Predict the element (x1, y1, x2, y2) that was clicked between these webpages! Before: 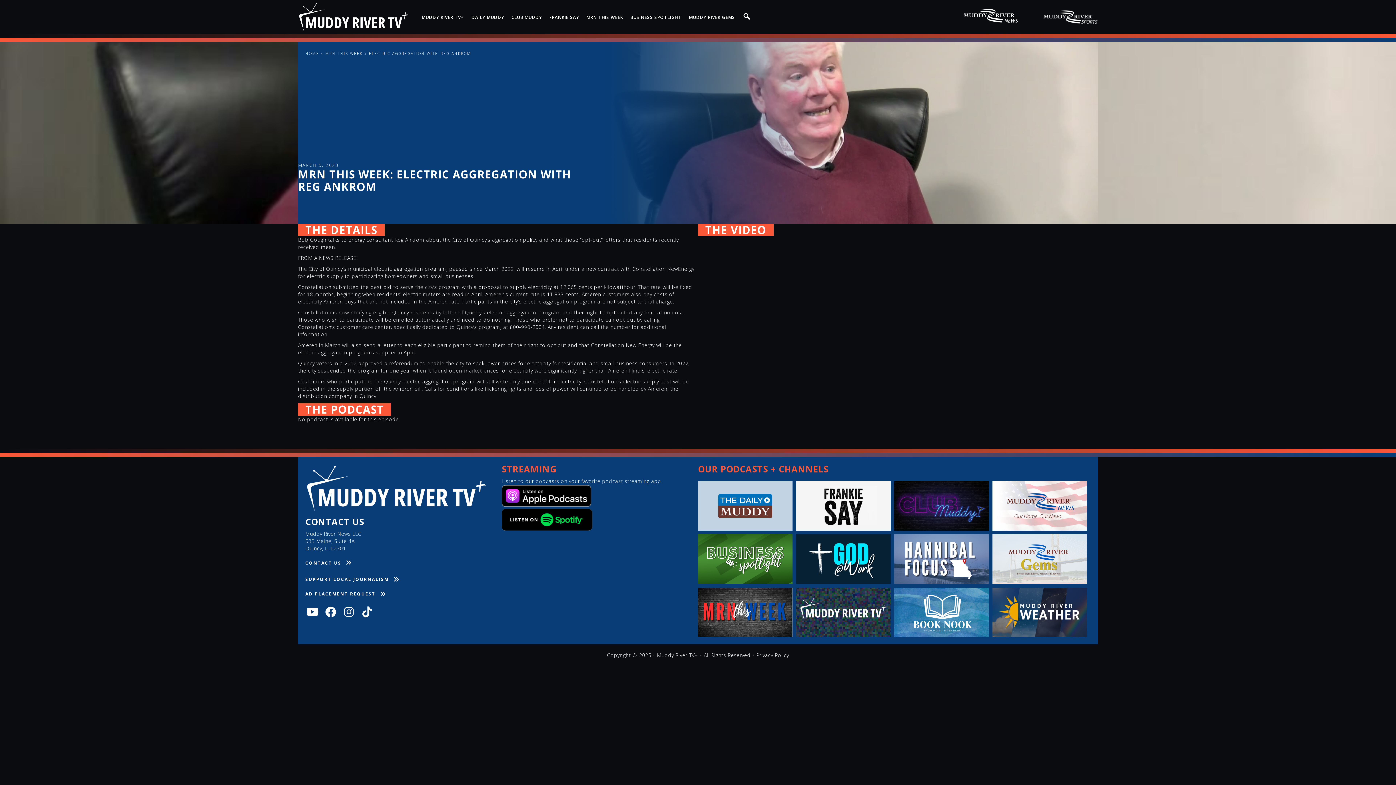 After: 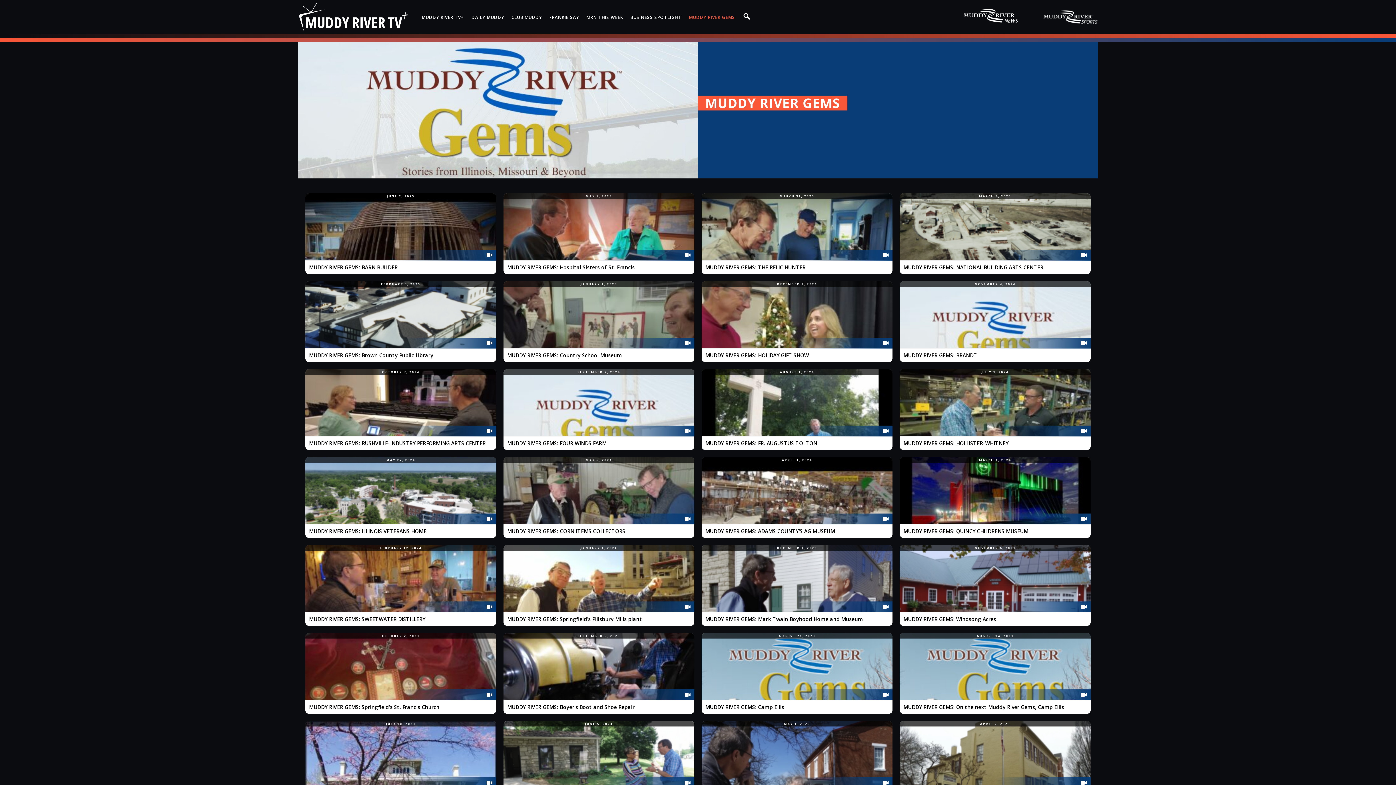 Action: bbox: (685, 9, 738, 24) label: MUDDY RIVER GEMS